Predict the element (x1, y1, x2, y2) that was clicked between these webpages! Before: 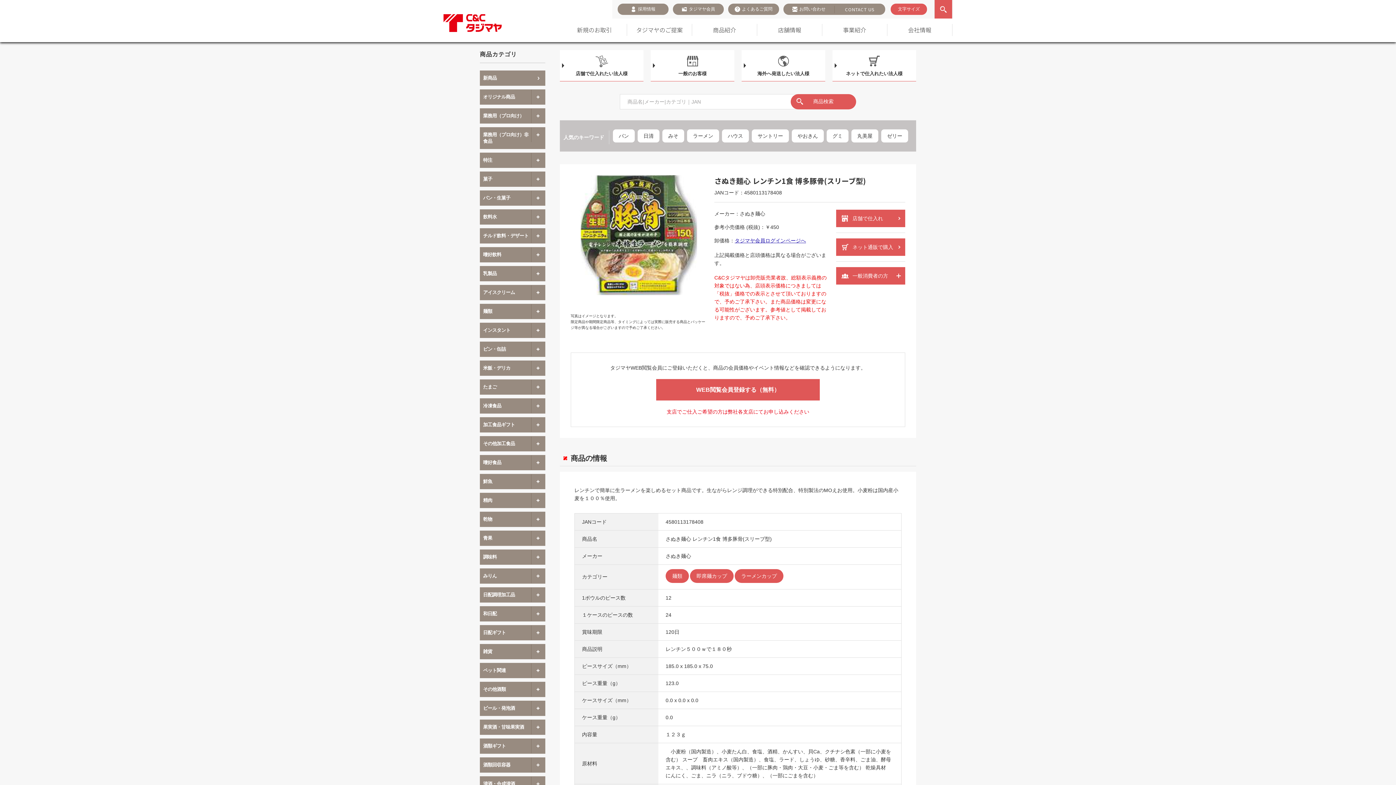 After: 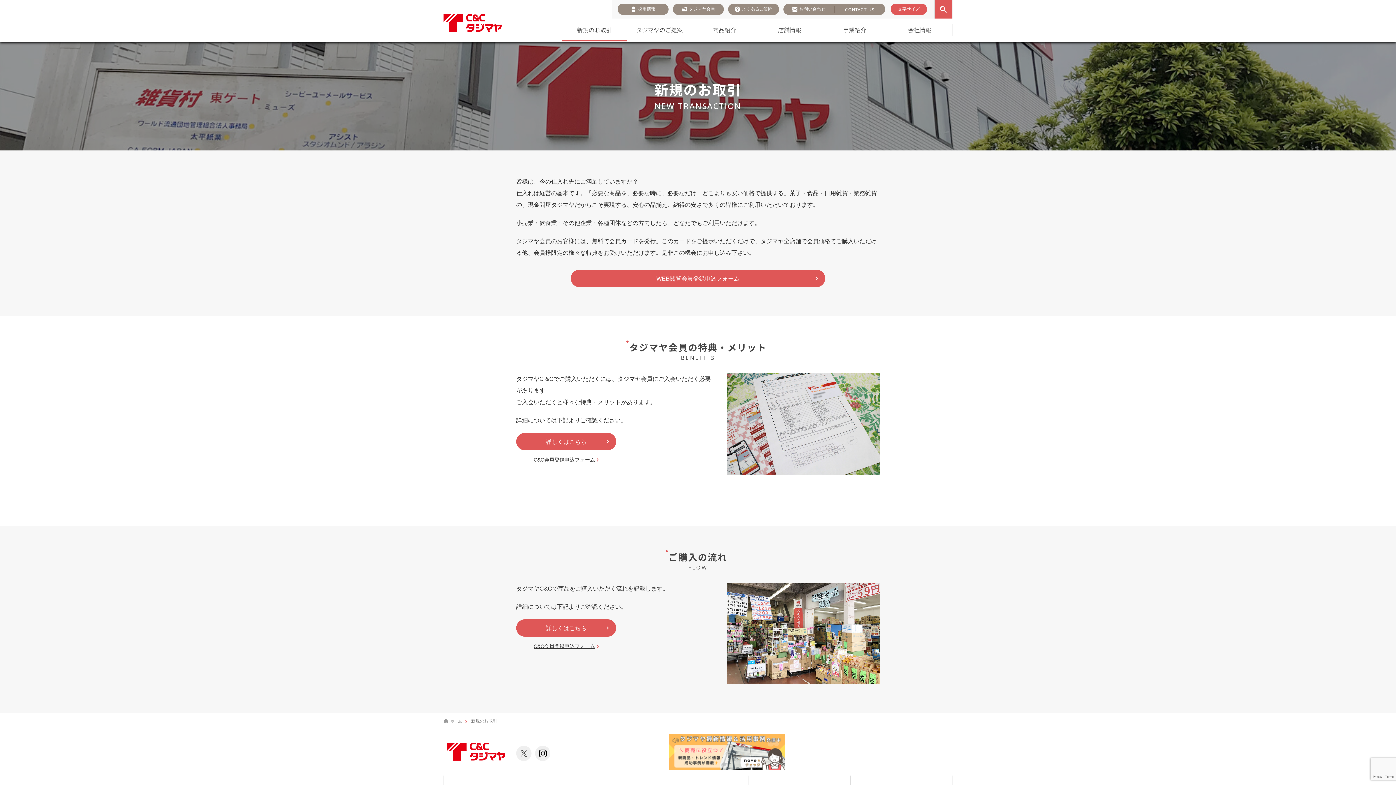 Action: label: 新規のお取引 bbox: (562, 24, 627, 36)